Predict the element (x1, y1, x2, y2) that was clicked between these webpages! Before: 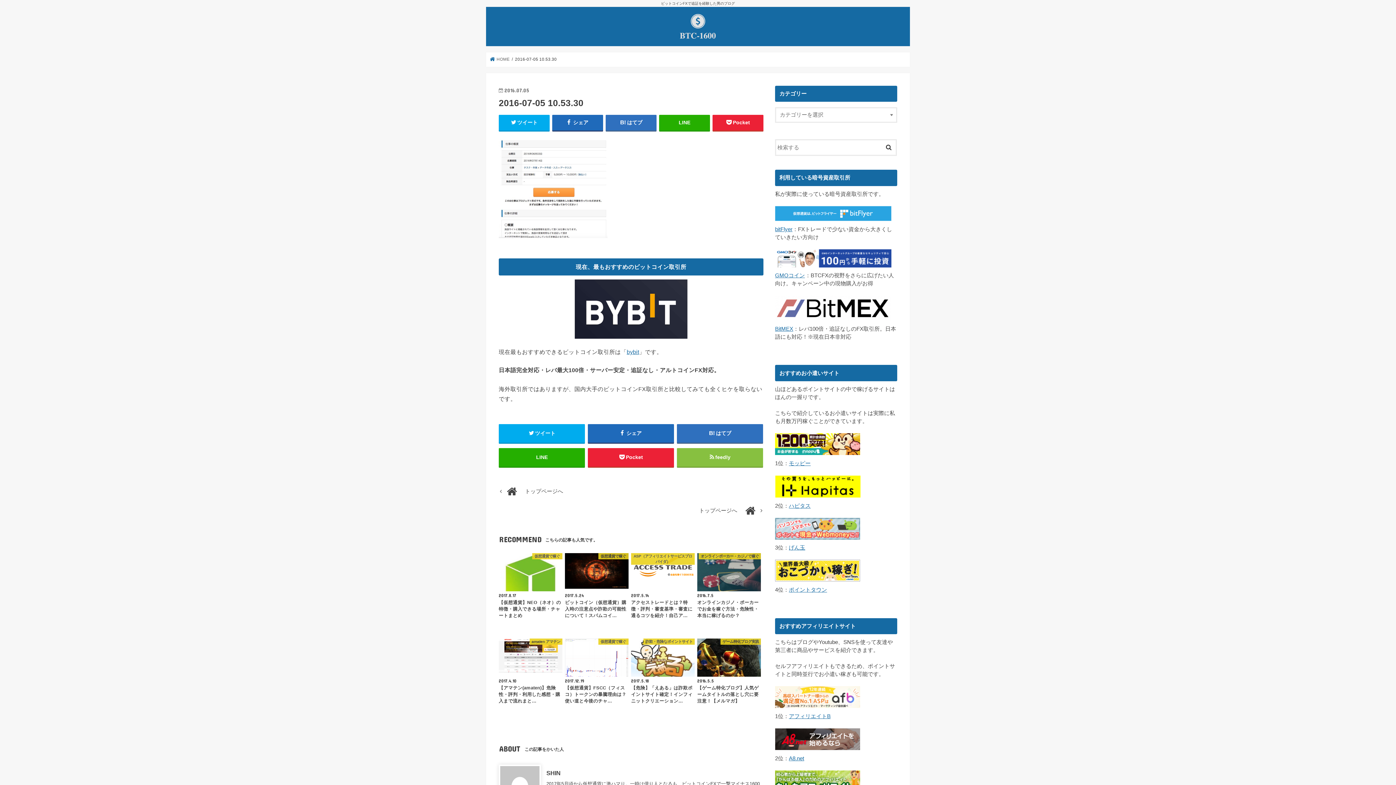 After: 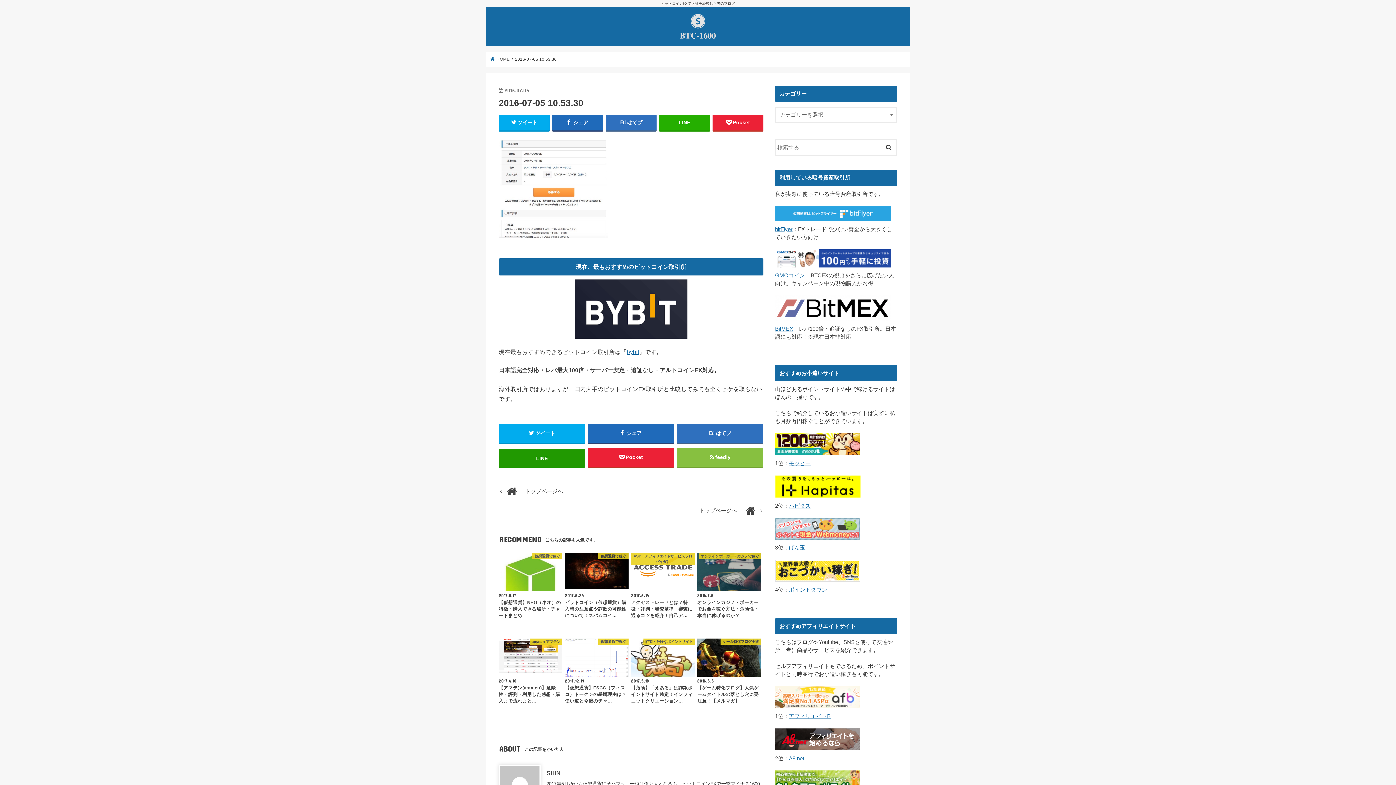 Action: label: LINE bbox: (498, 448, 585, 466)